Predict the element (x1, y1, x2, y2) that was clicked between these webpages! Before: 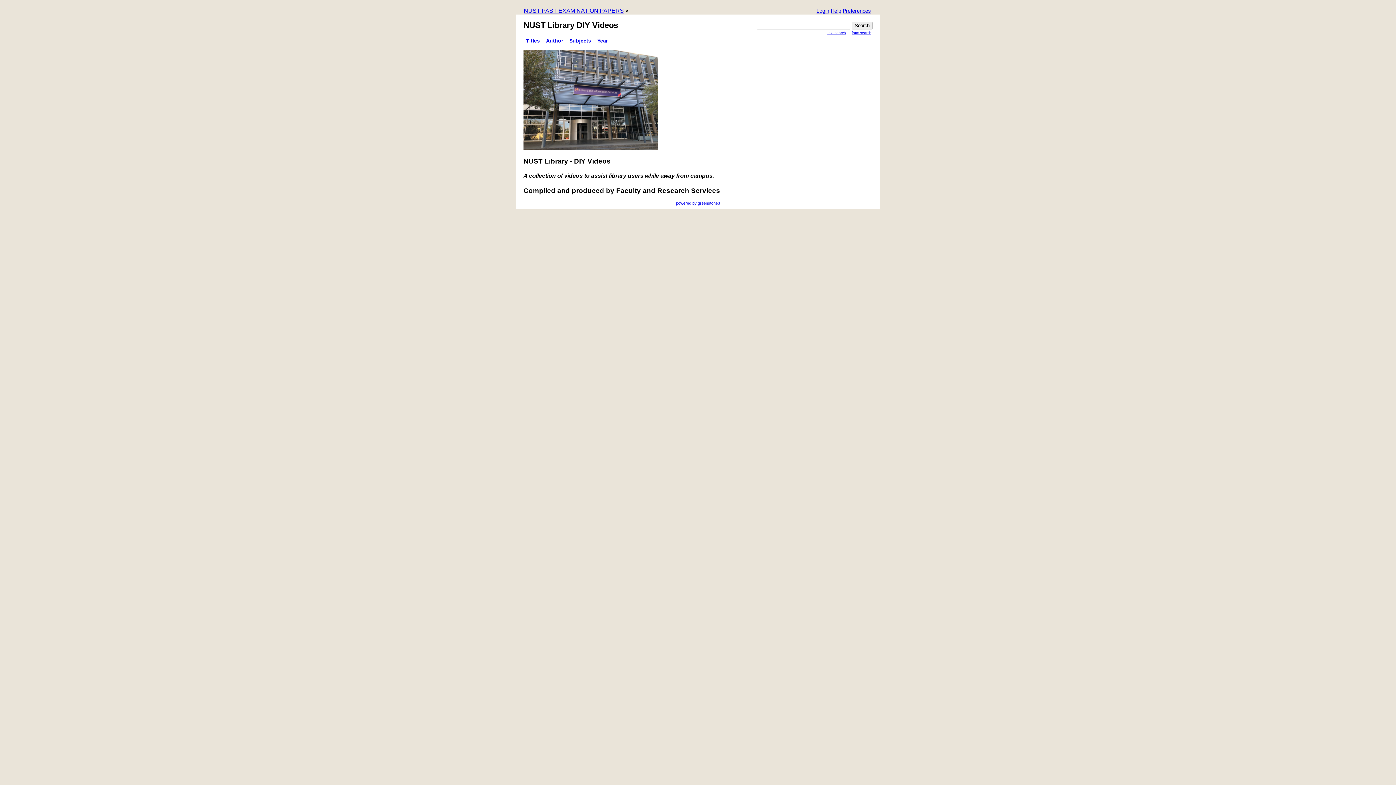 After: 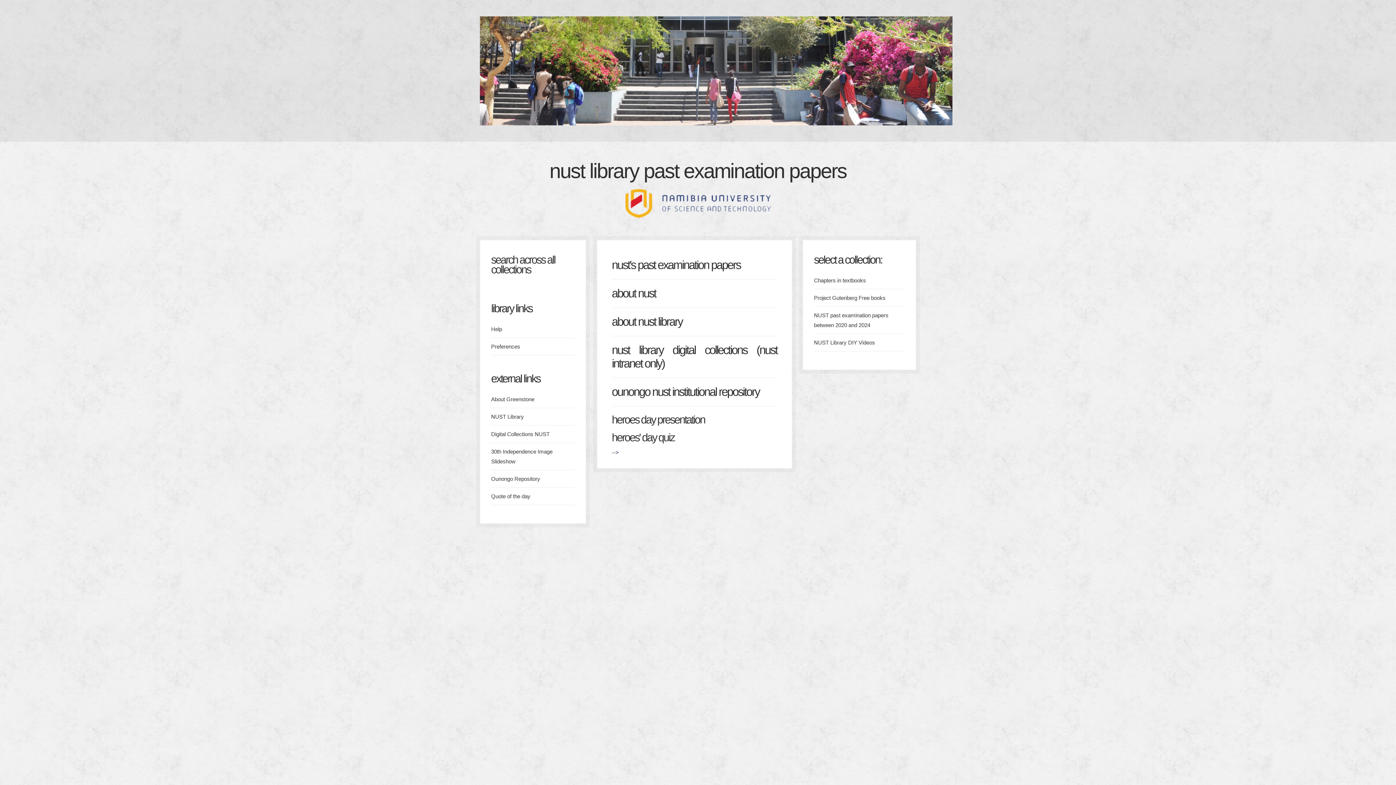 Action: label: NUST PAST EXAMINATION PAPERS bbox: (524, 7, 624, 13)